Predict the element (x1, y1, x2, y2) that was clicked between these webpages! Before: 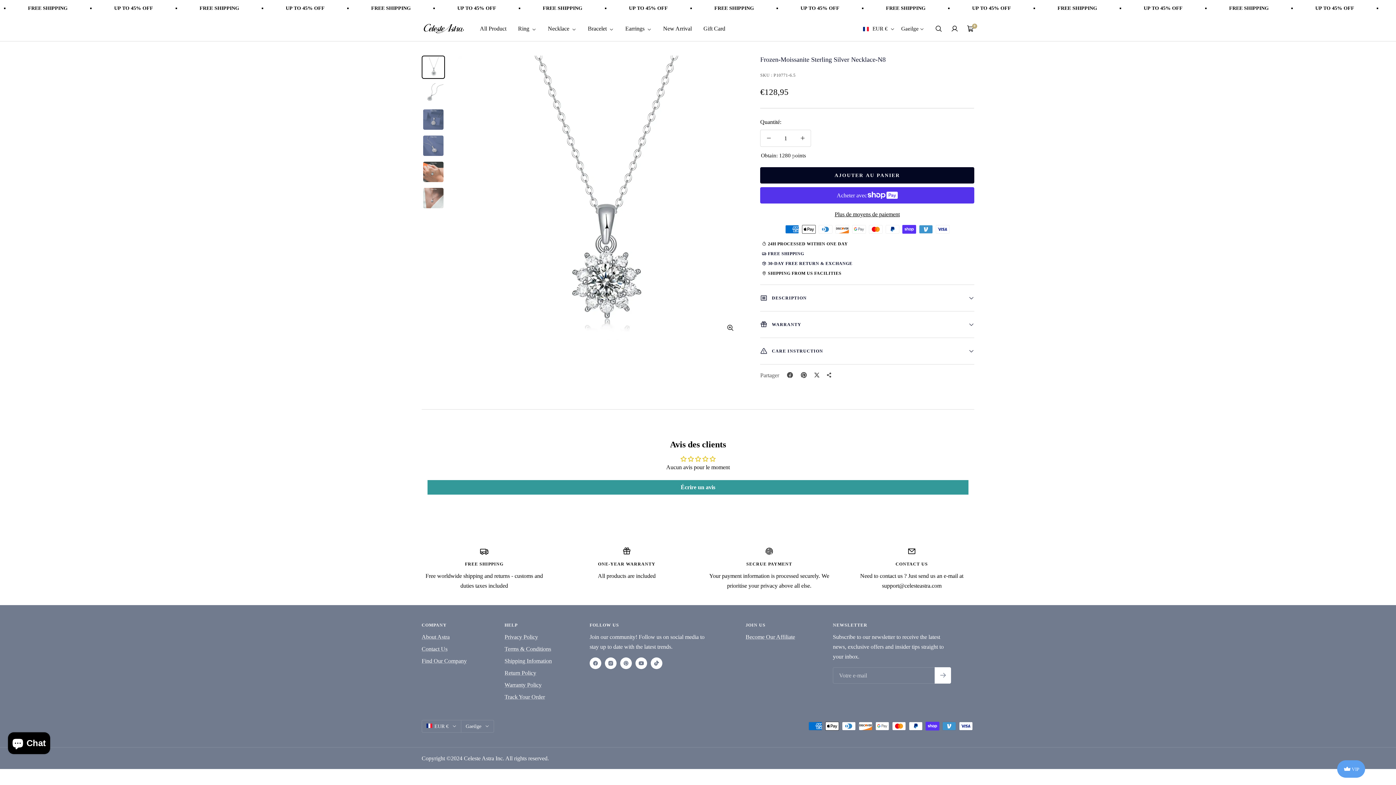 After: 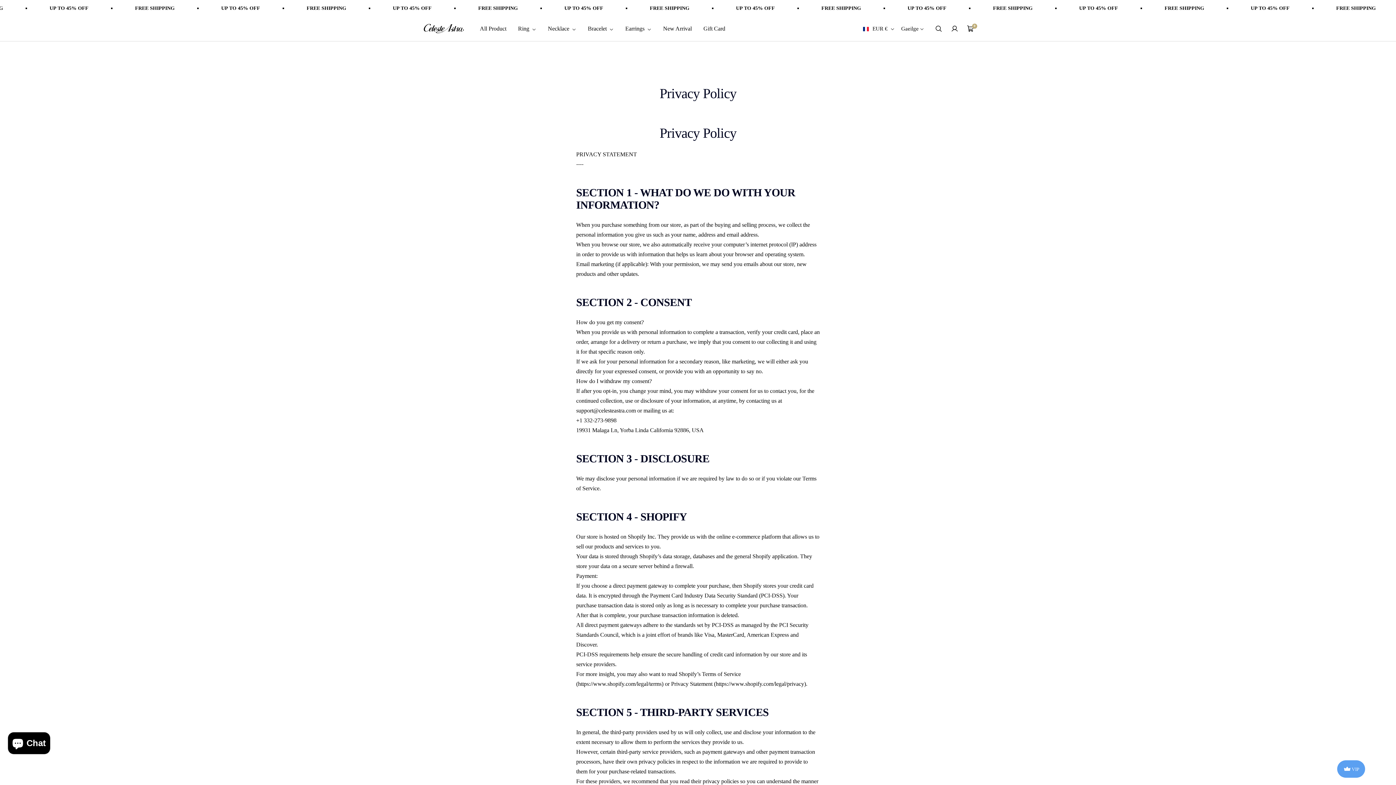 Action: label: Privacy Policy bbox: (504, 632, 538, 642)